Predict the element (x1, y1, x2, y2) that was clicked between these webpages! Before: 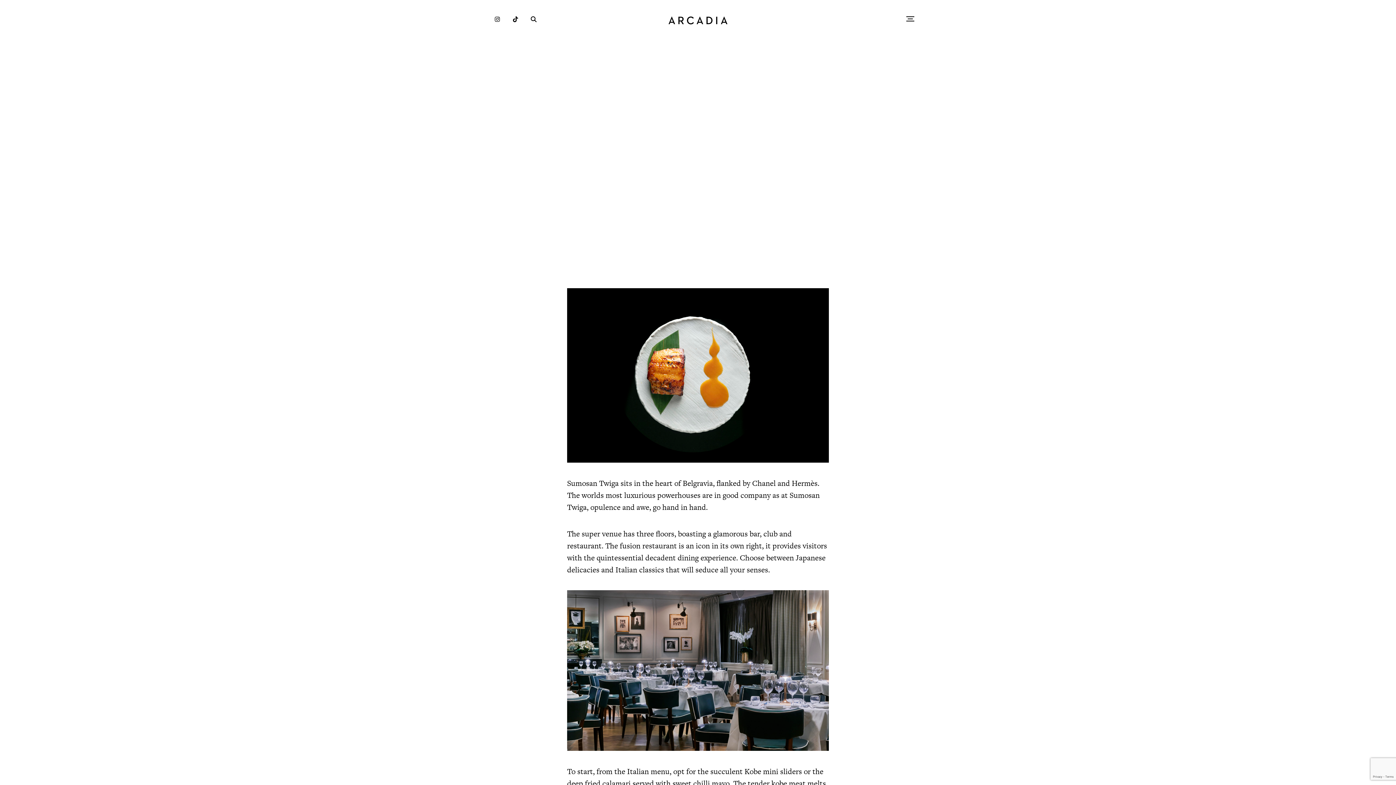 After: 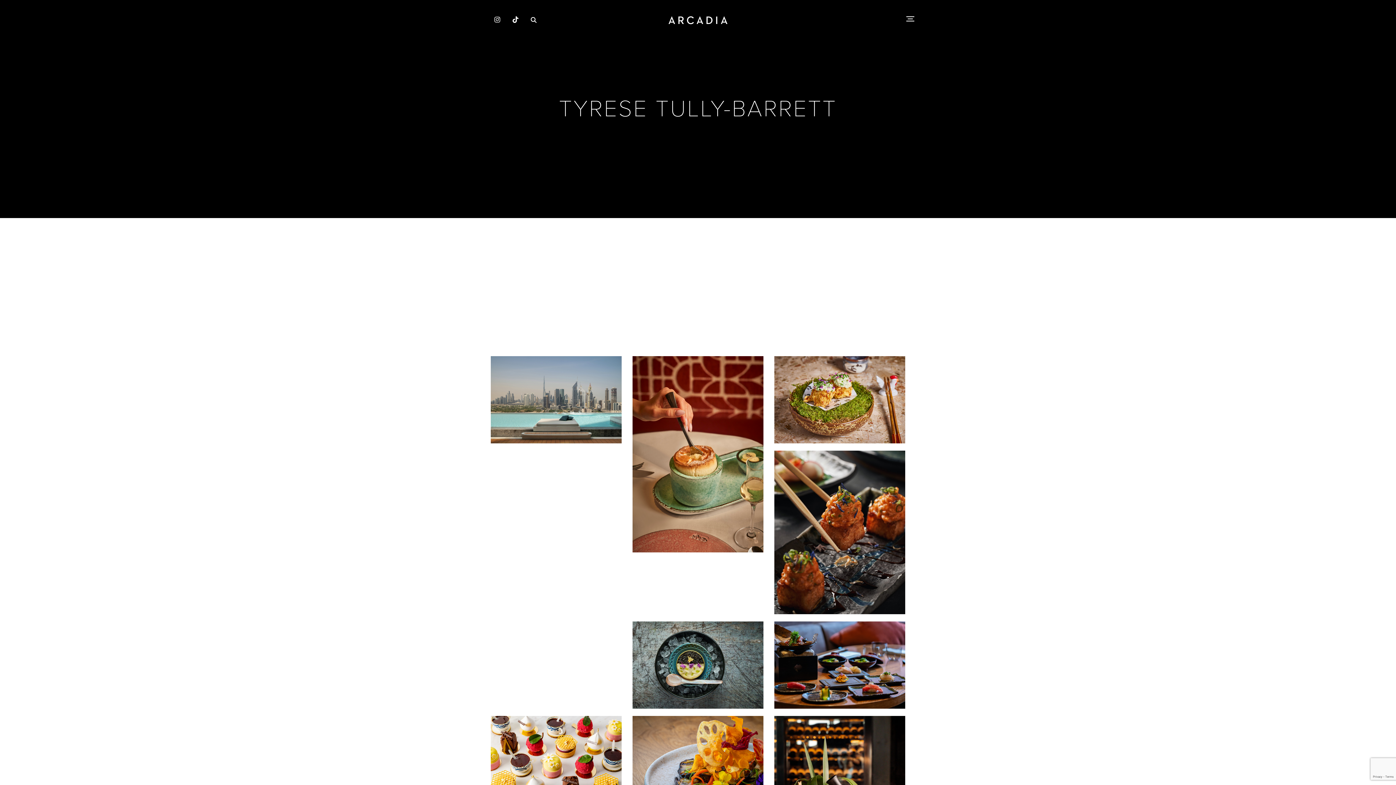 Action: bbox: (695, 124, 748, 131) label: Tyrese Tully-Barrett